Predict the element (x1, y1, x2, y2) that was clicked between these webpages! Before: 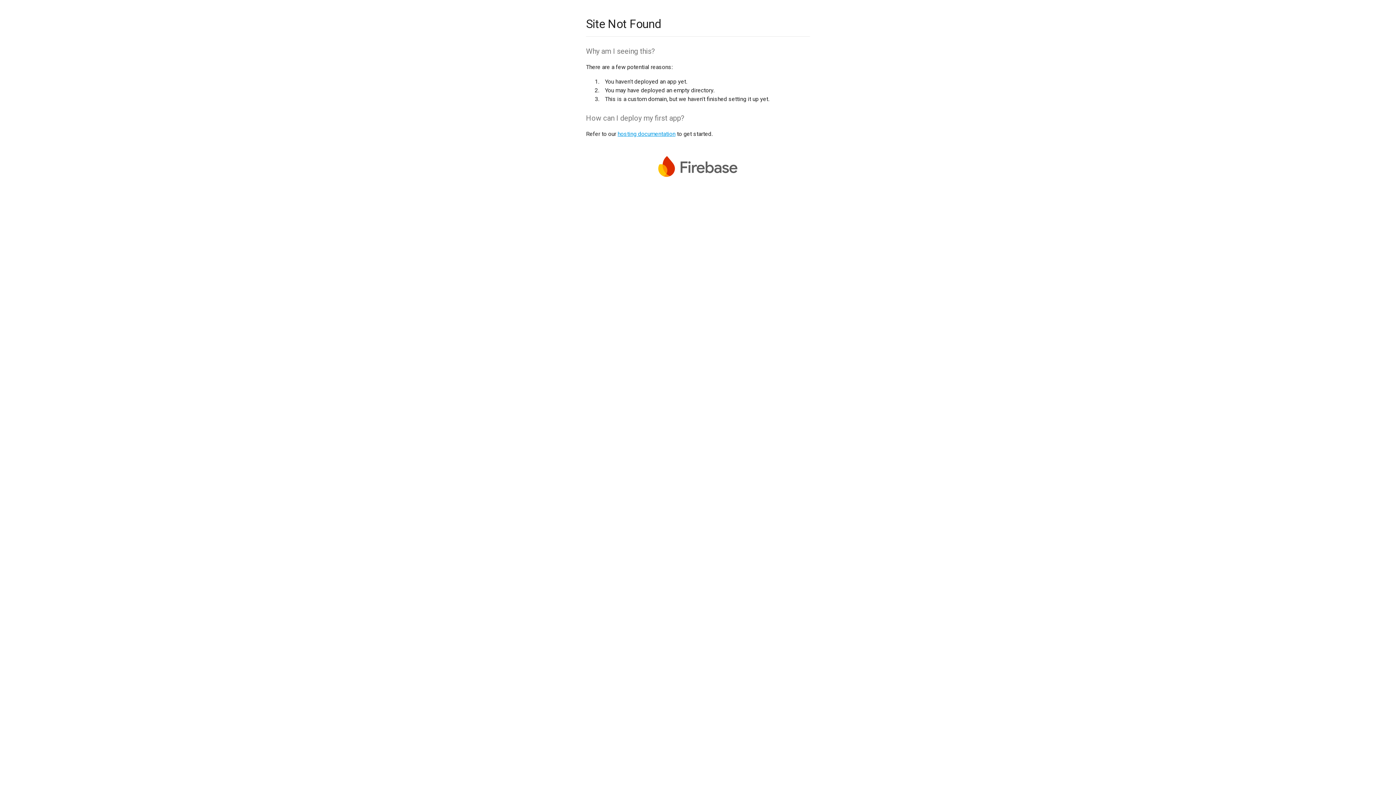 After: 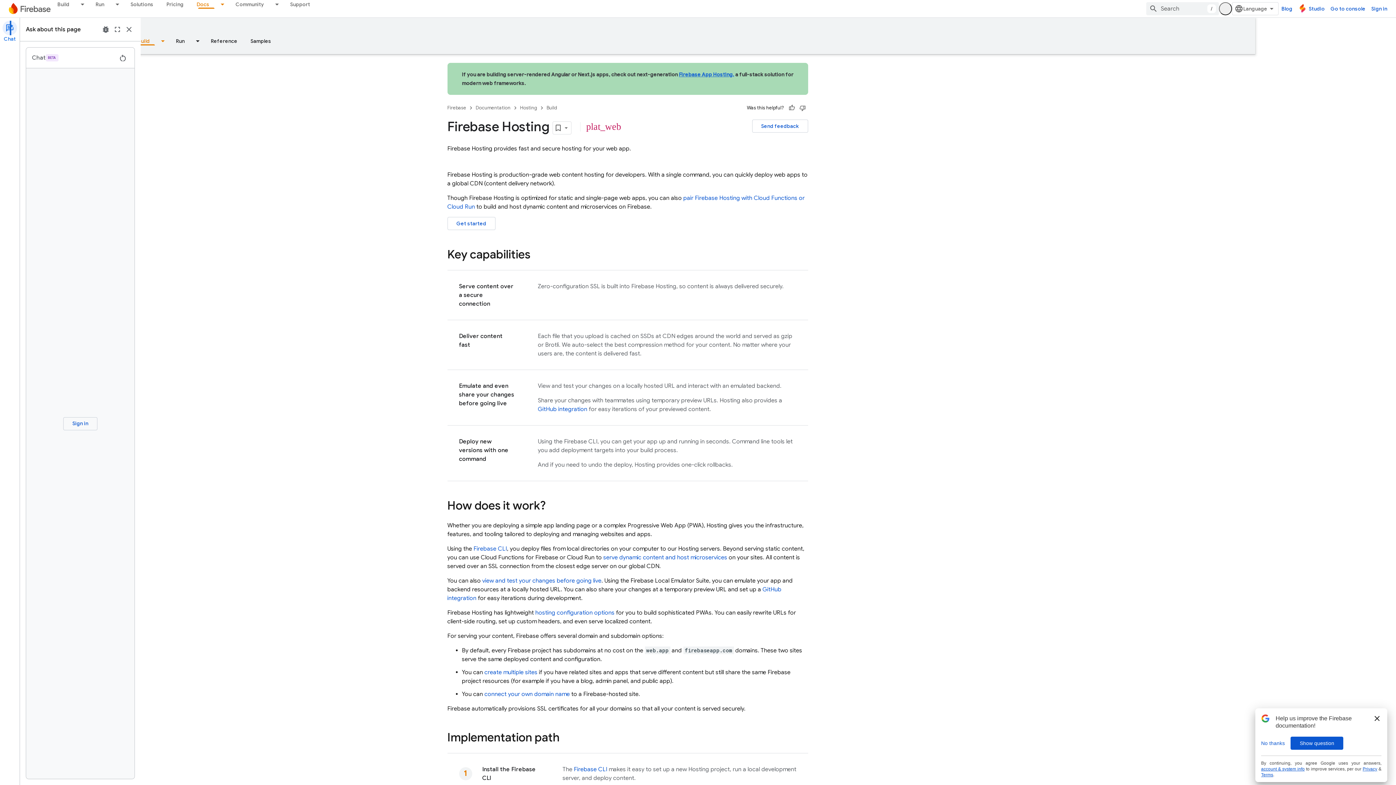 Action: label: hosting documentation bbox: (617, 130, 675, 137)